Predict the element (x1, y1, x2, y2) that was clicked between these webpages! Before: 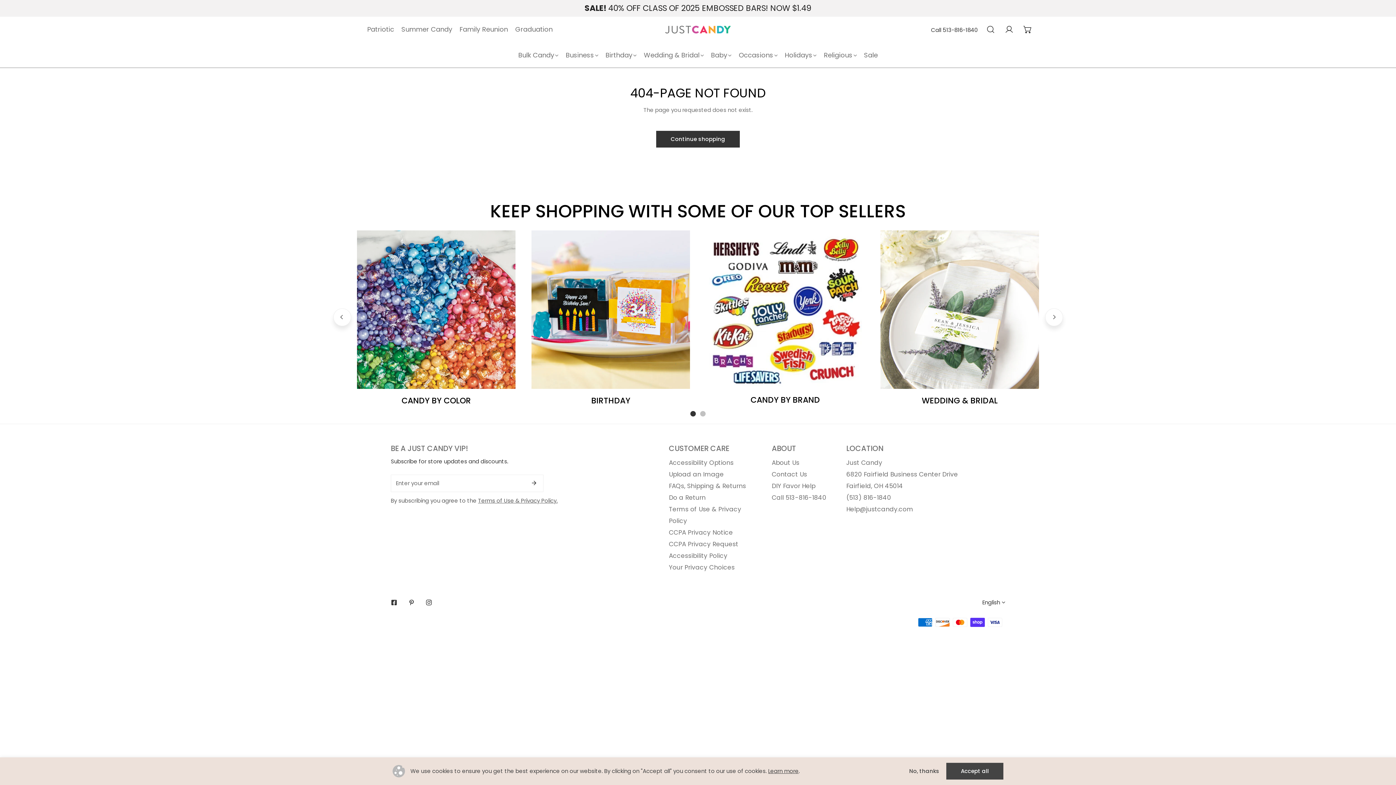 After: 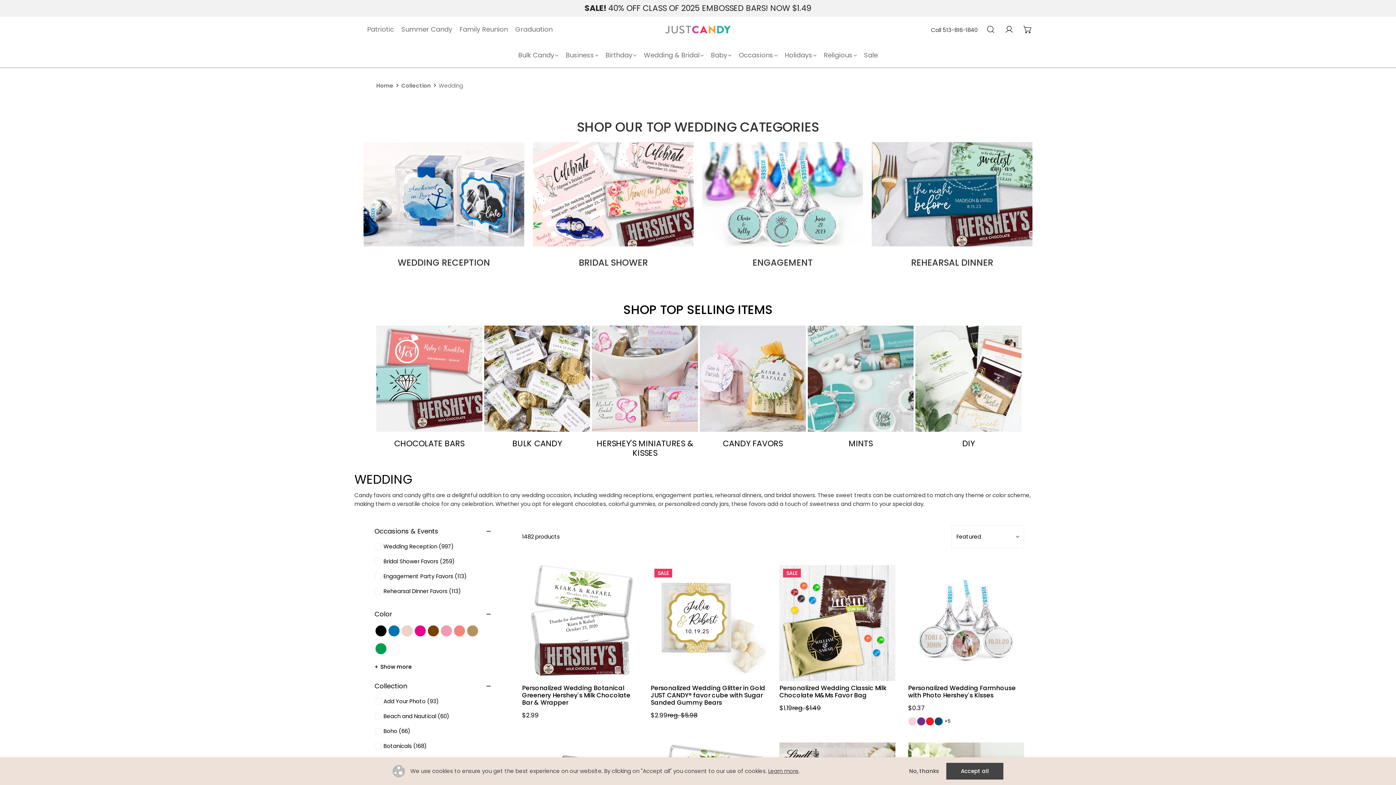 Action: bbox: (640, 48, 707, 67) label: Wedding & Bridal